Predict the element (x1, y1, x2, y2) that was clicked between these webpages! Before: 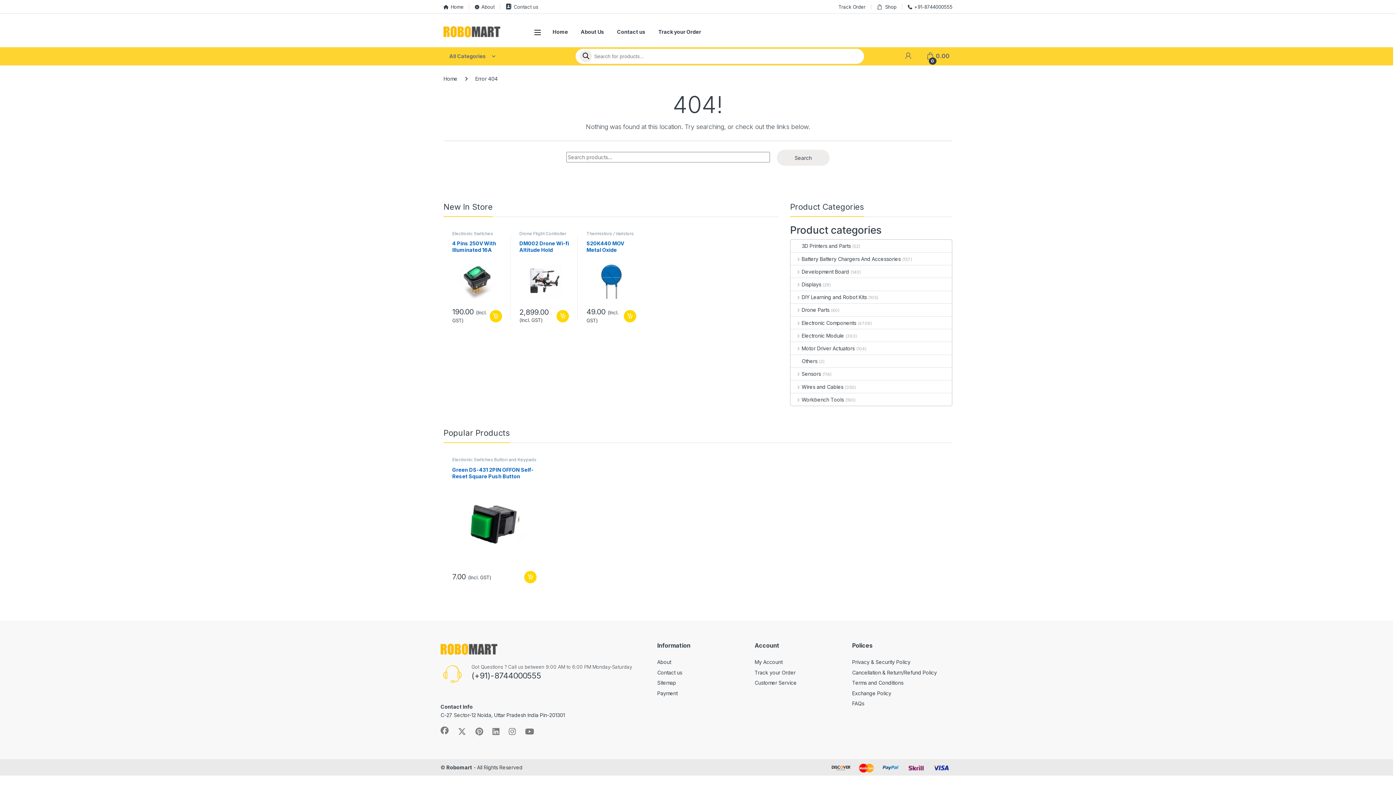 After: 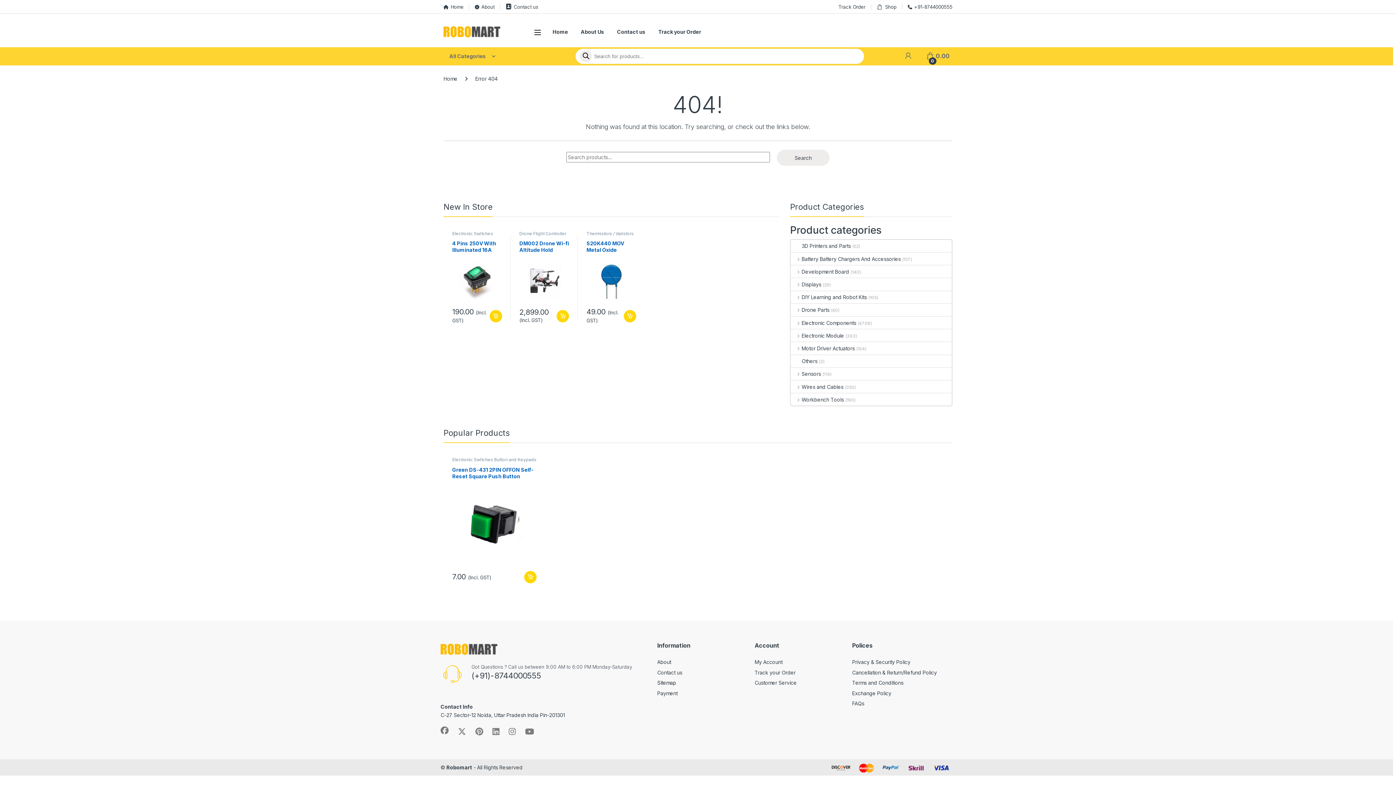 Action: label: Sitemap bbox: (657, 680, 676, 686)